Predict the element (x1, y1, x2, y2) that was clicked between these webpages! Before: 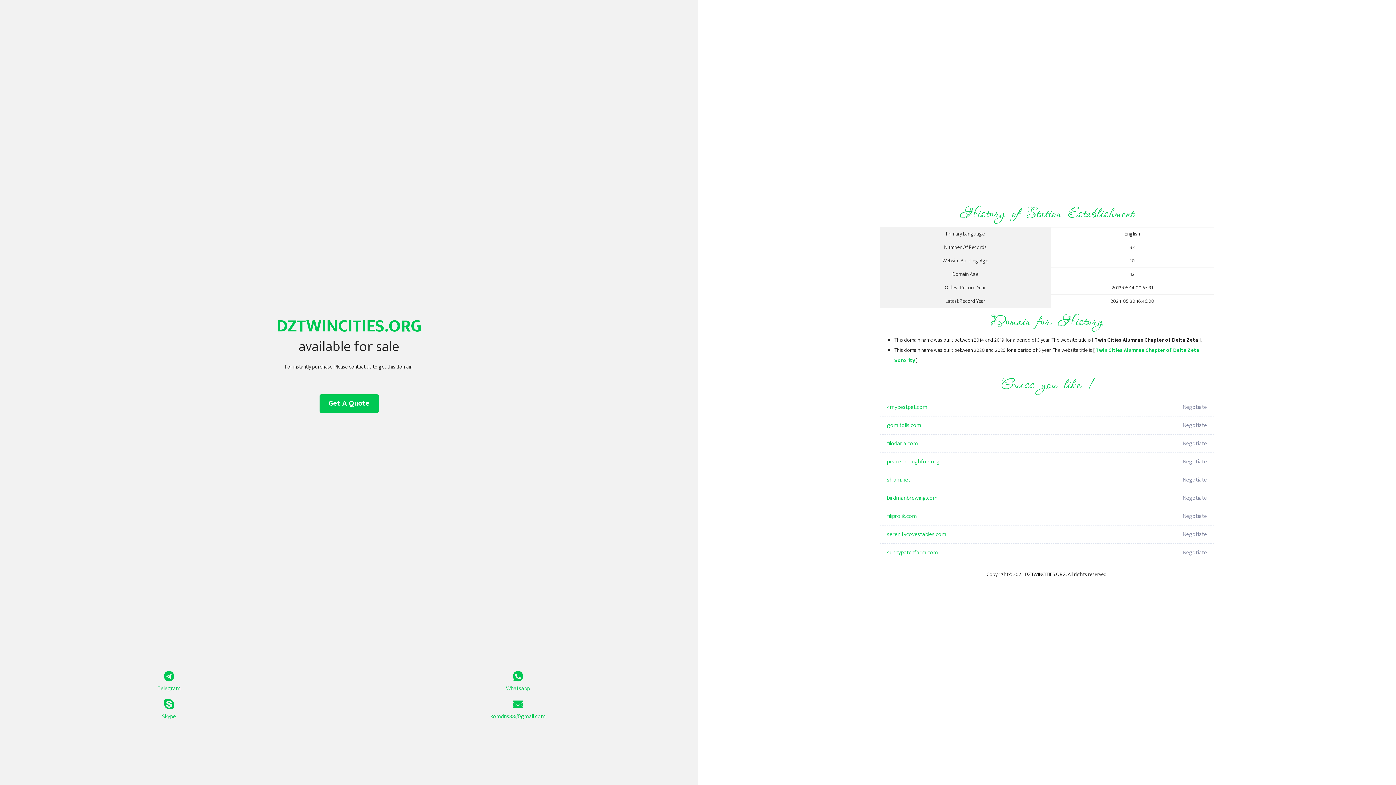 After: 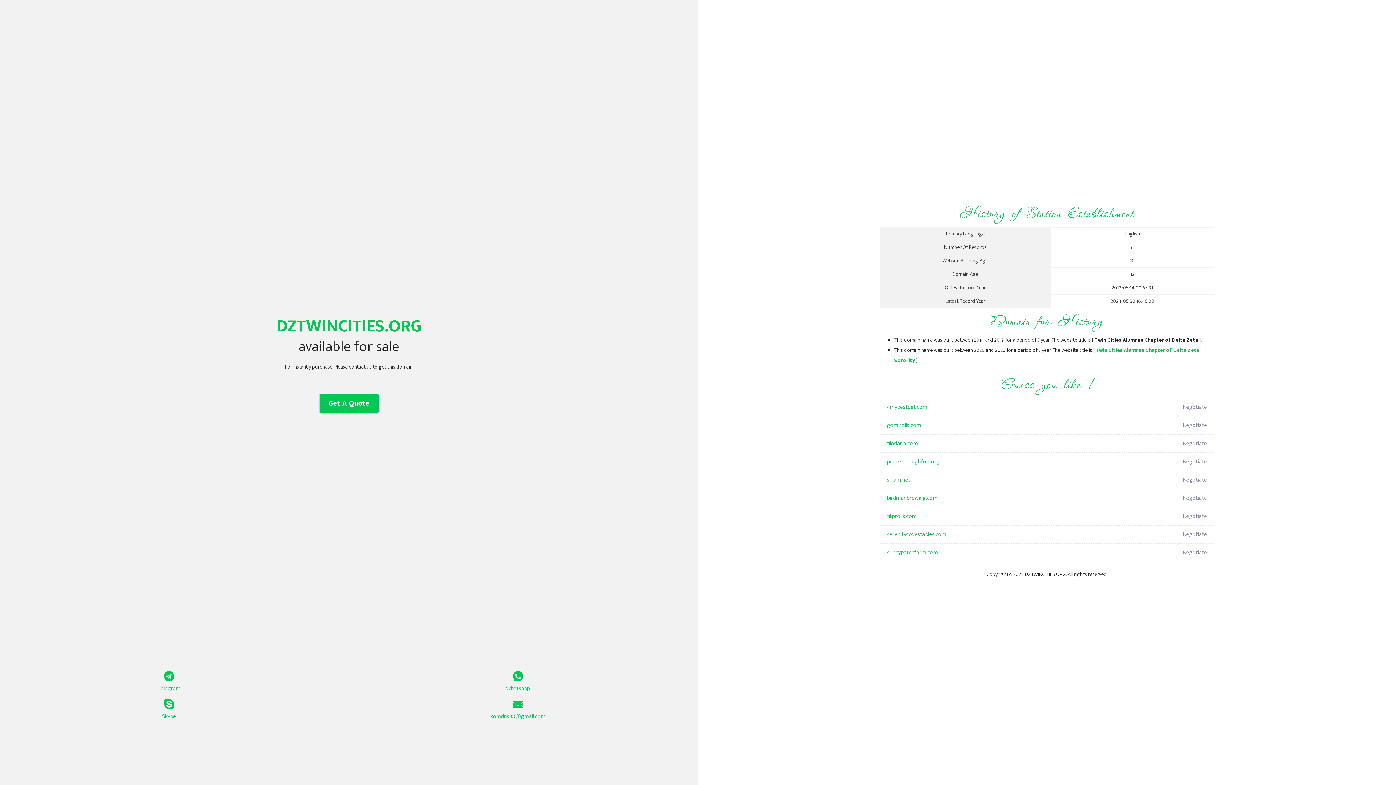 Action: bbox: (319, 394, 378, 413) label: Get A Quote